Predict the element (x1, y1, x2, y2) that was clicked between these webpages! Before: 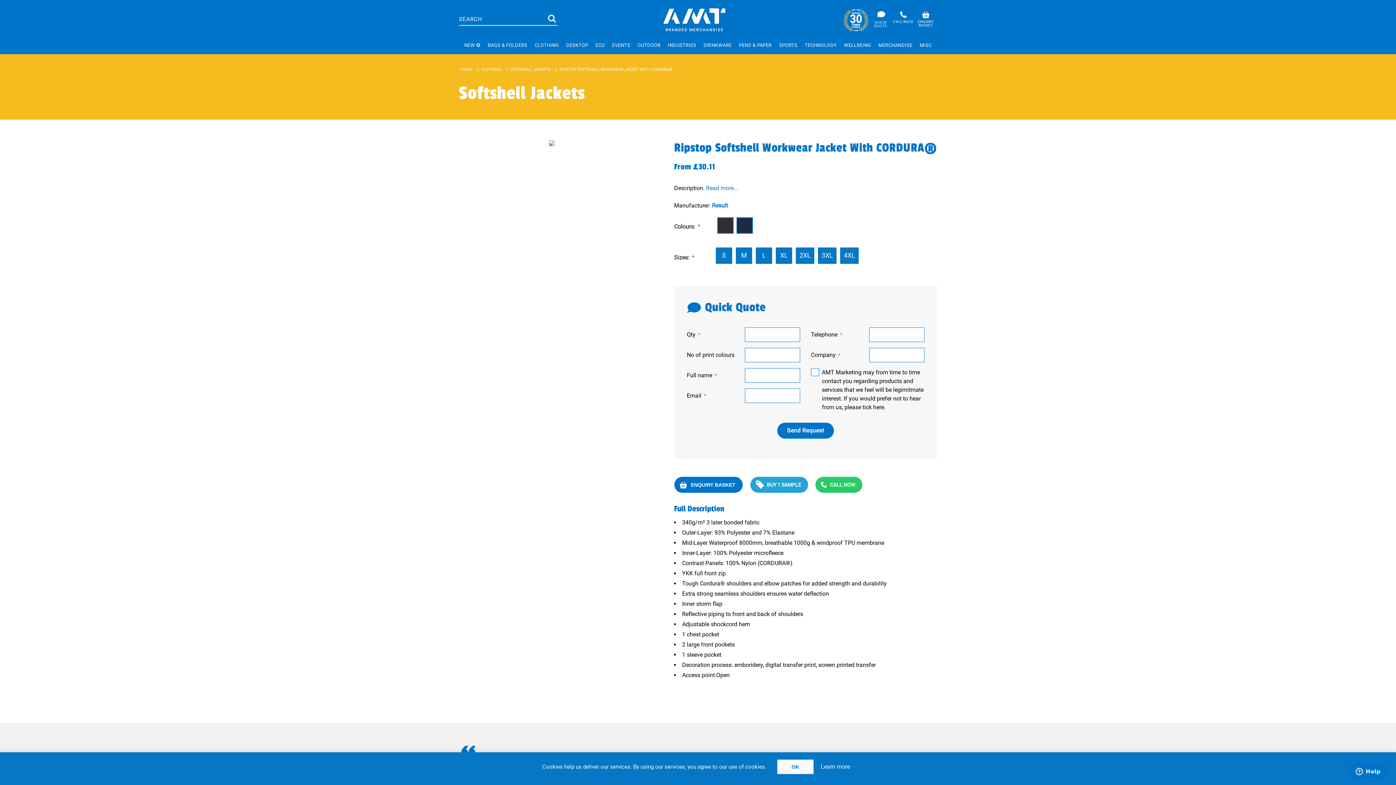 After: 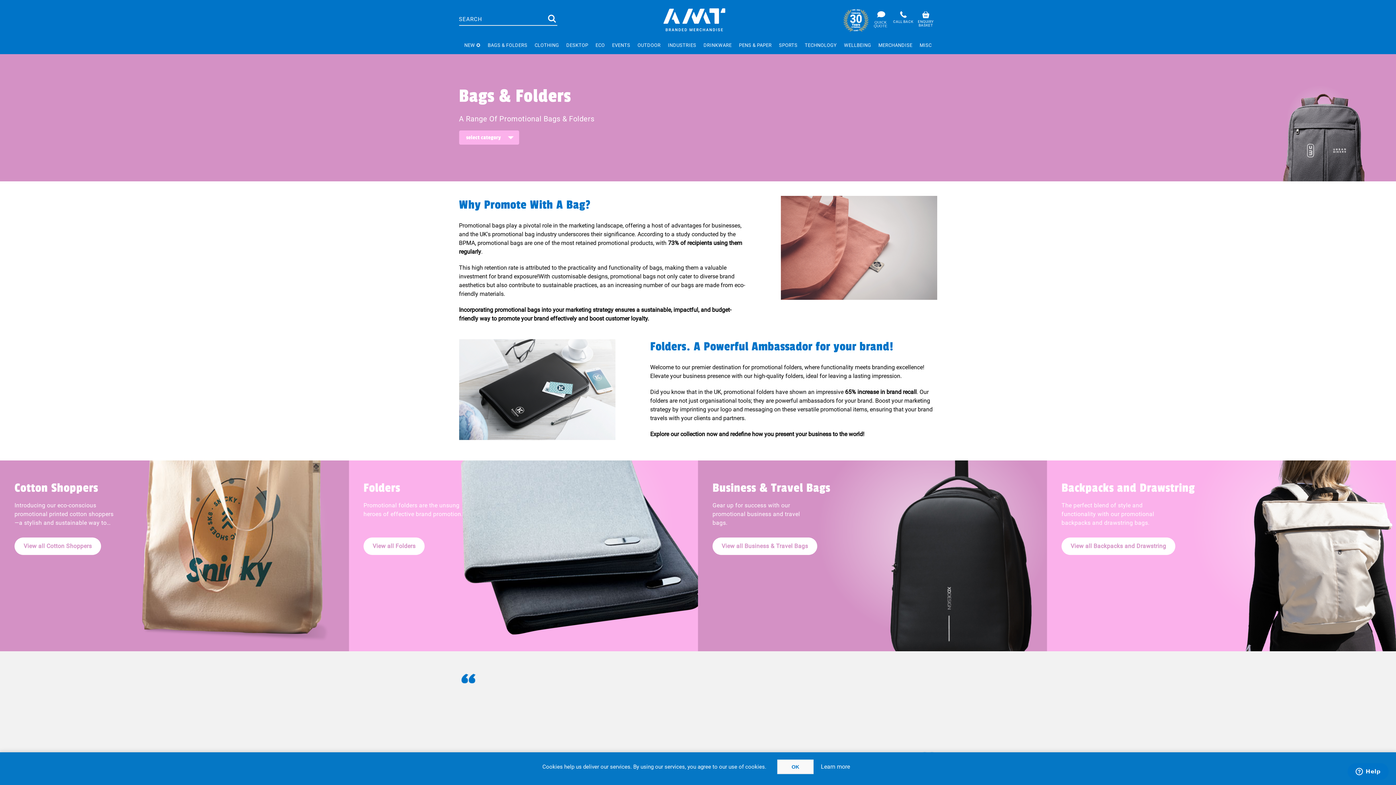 Action: label: BAGS & FOLDERS bbox: (484, 40, 531, 50)